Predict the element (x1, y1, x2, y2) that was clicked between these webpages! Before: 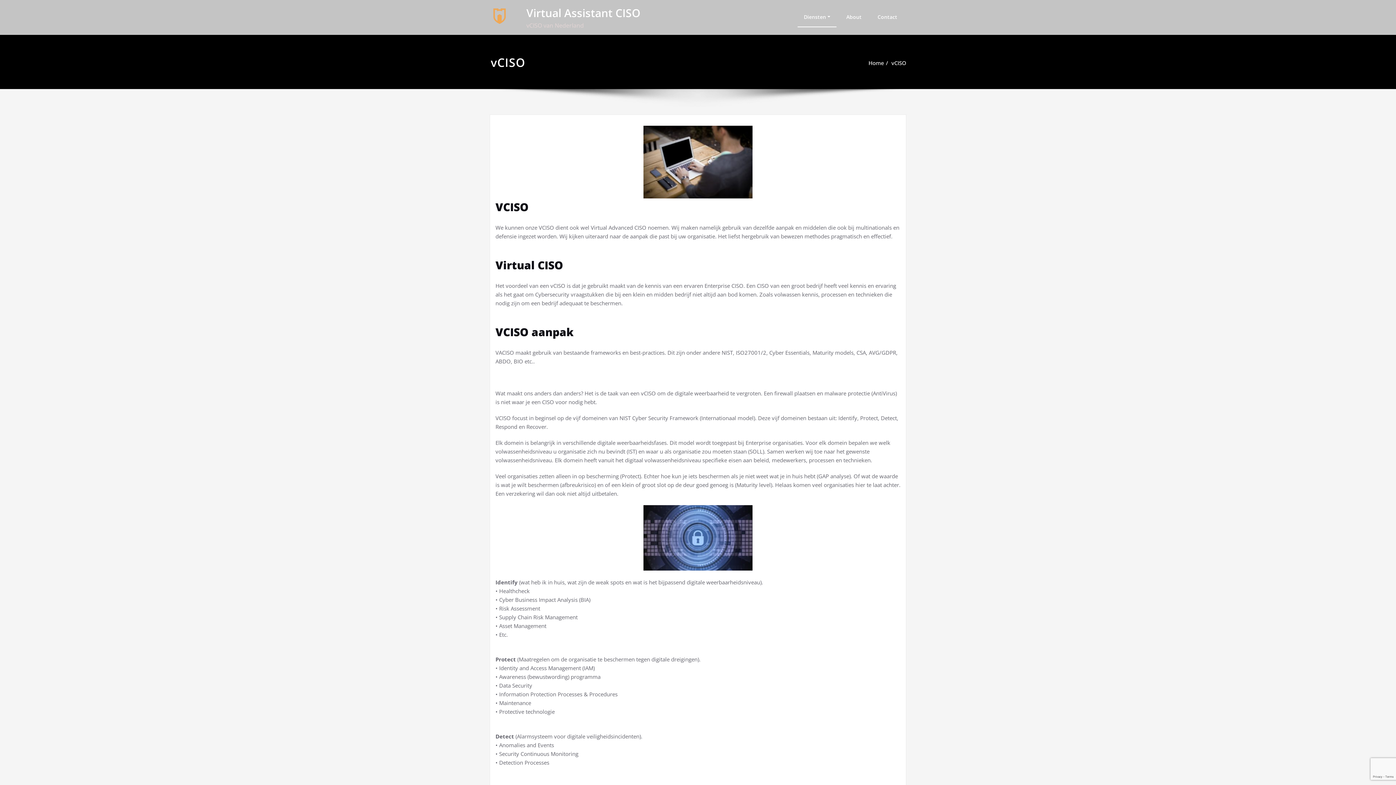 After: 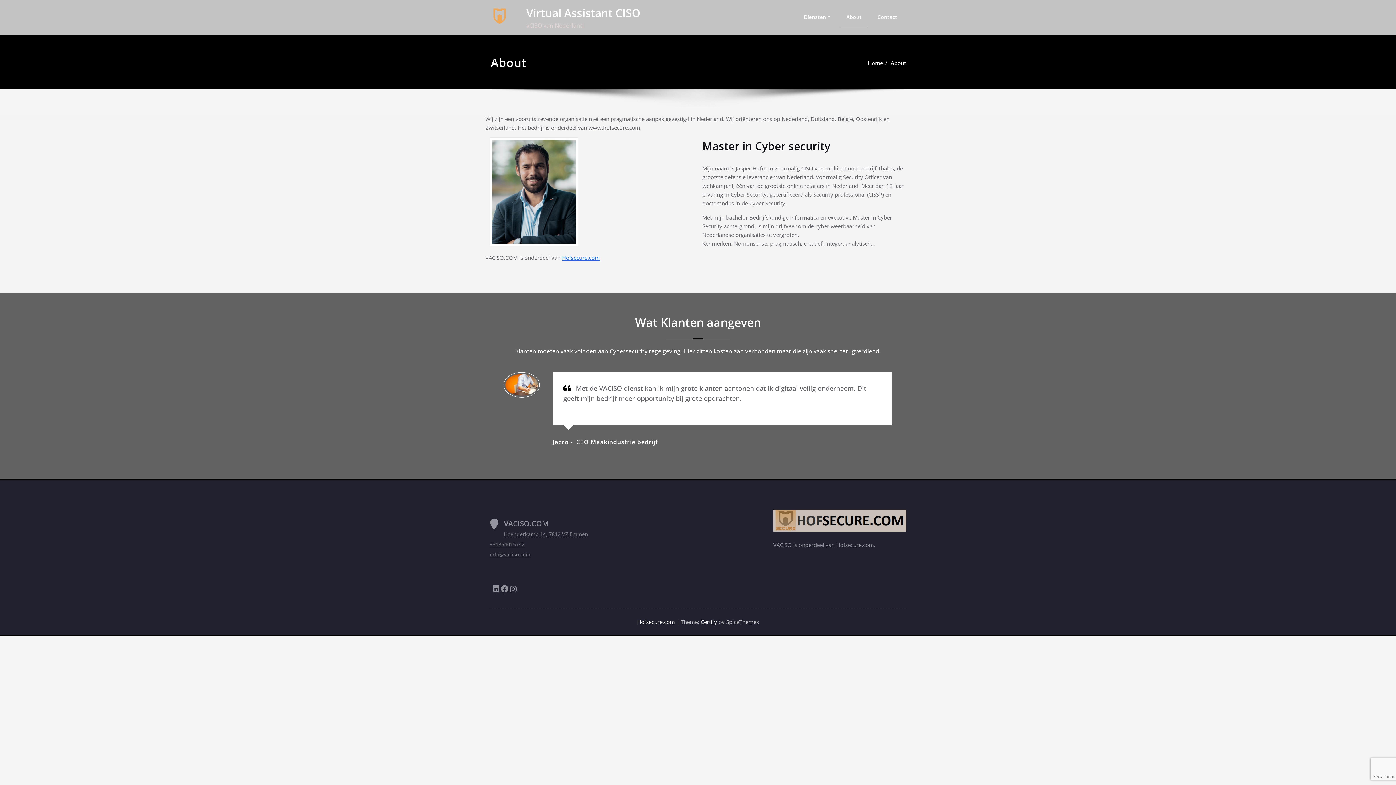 Action: label: About bbox: (840, 7, 868, 27)